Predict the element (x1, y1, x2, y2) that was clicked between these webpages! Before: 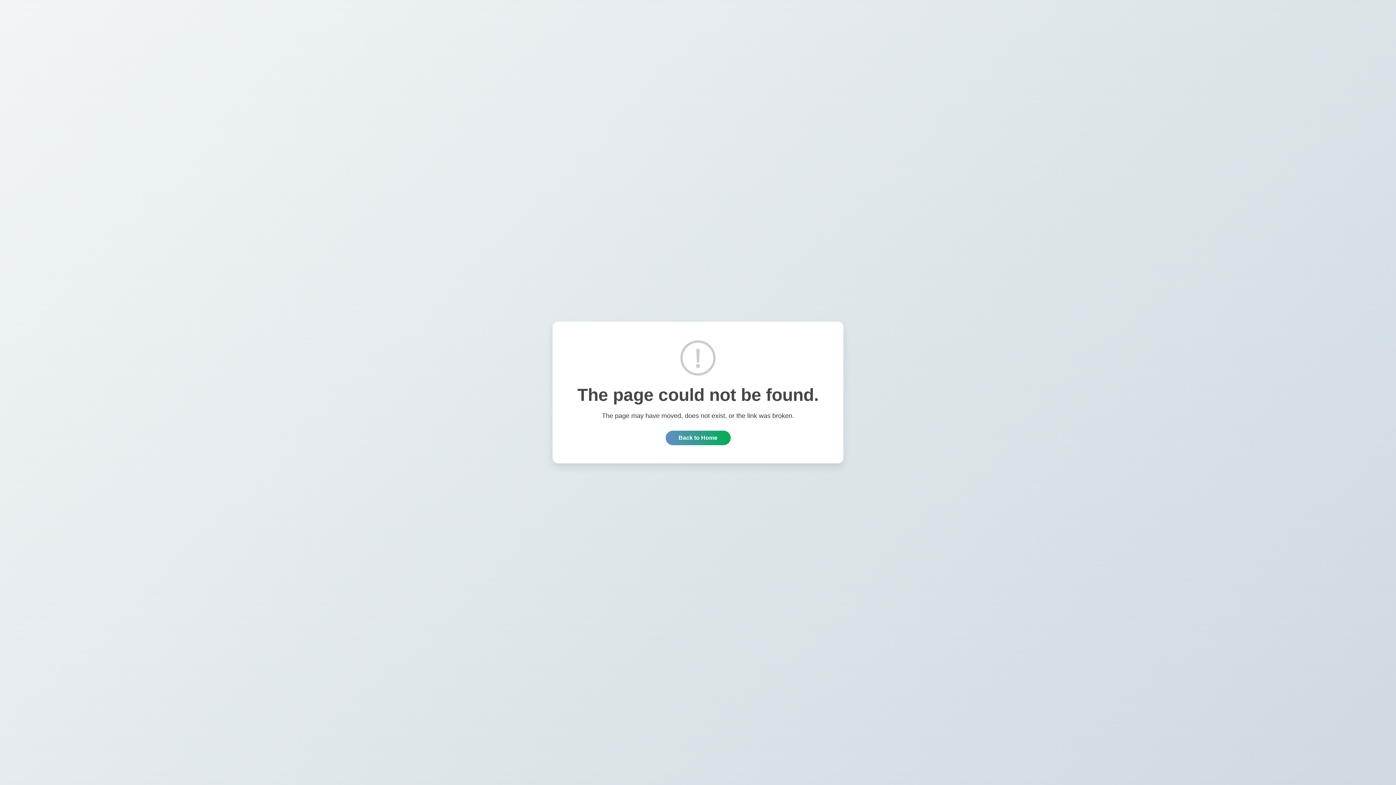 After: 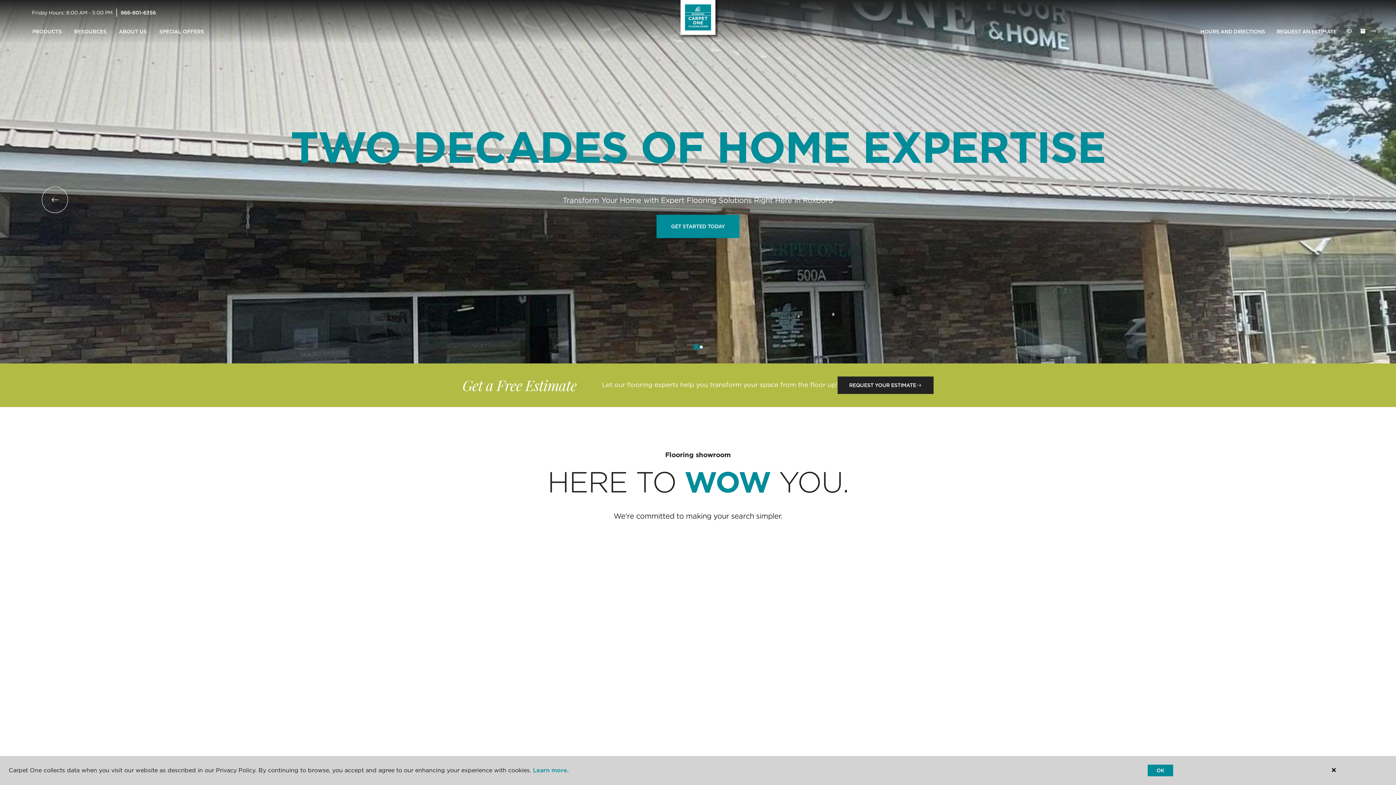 Action: label: Back to Home bbox: (665, 430, 730, 445)